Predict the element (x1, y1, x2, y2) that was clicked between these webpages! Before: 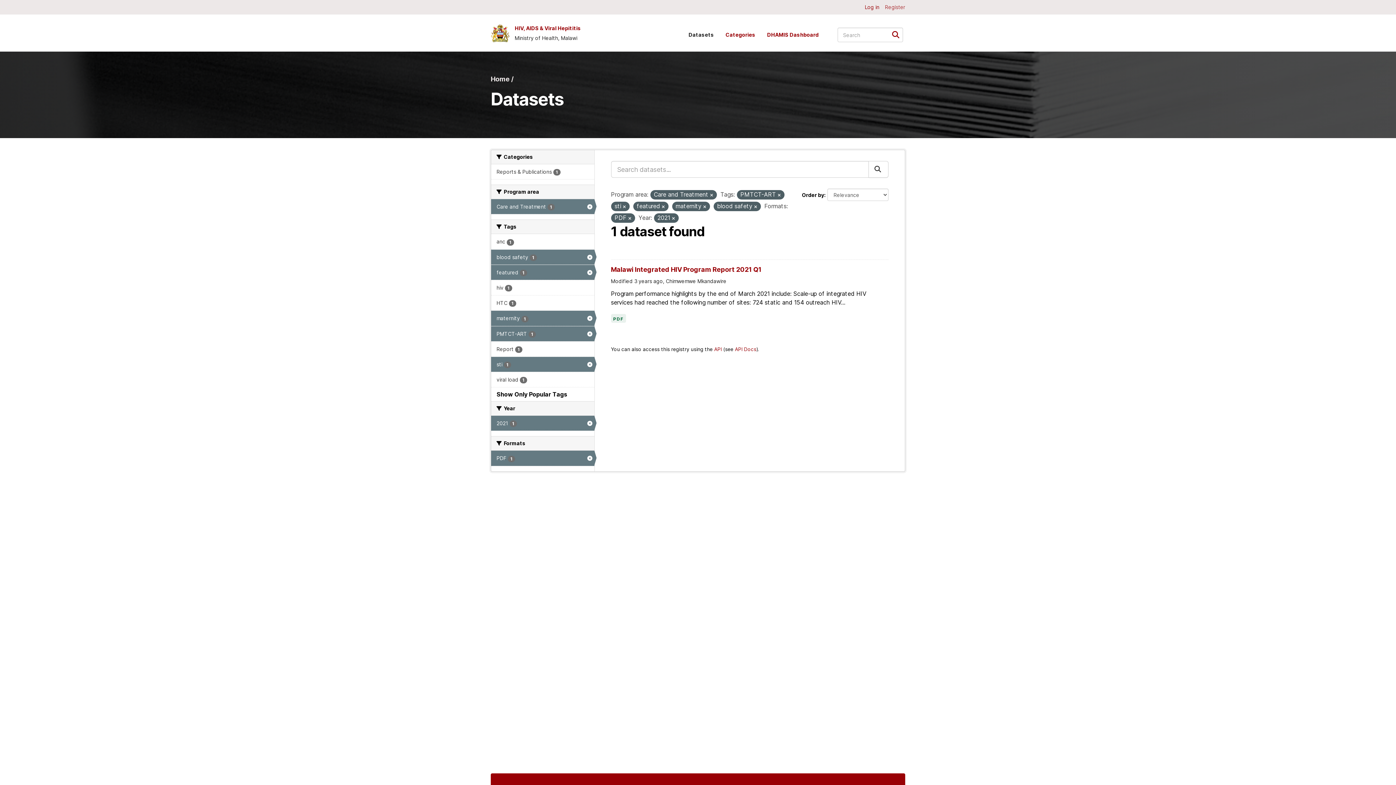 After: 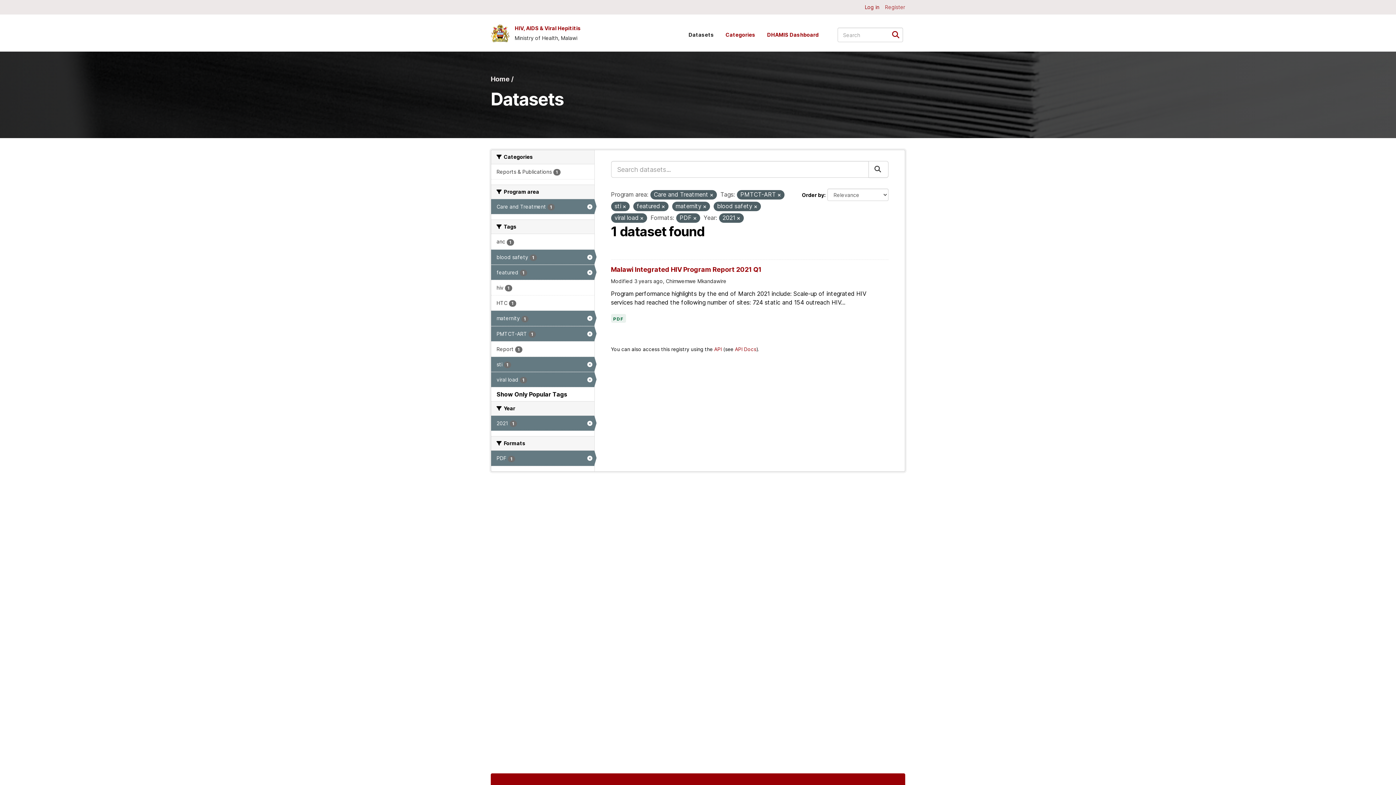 Action: label: viral load 1 bbox: (491, 372, 594, 387)